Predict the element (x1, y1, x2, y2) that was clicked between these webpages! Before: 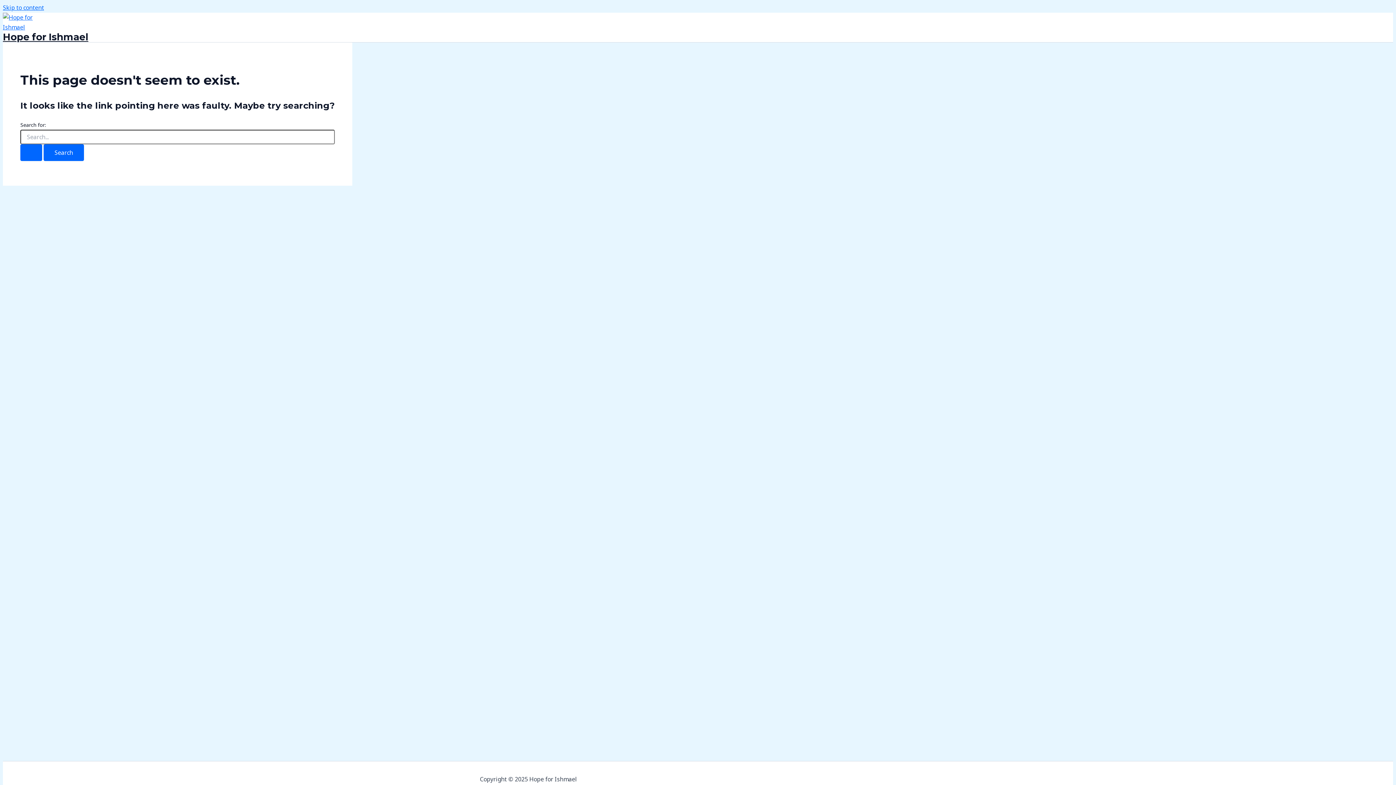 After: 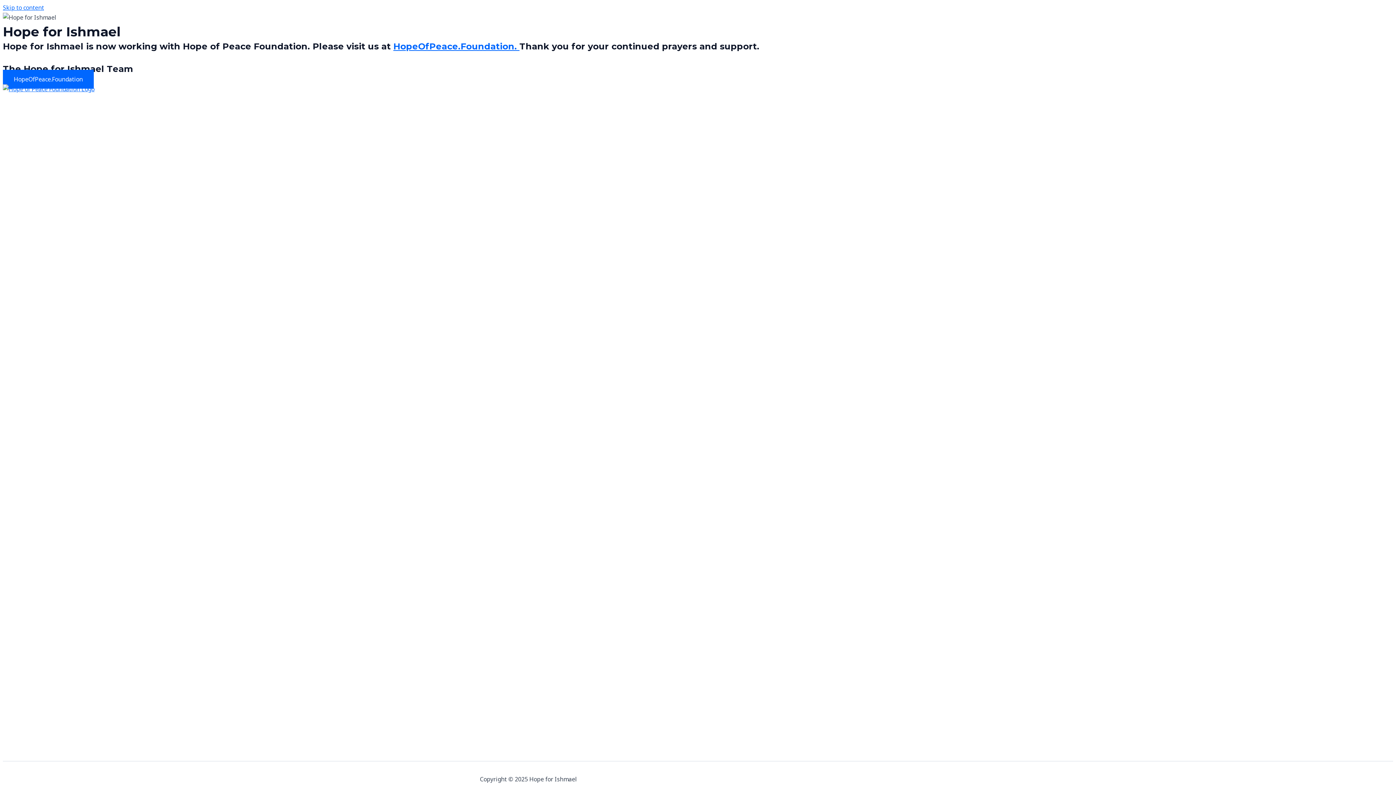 Action: bbox: (2, 23, 46, 31)